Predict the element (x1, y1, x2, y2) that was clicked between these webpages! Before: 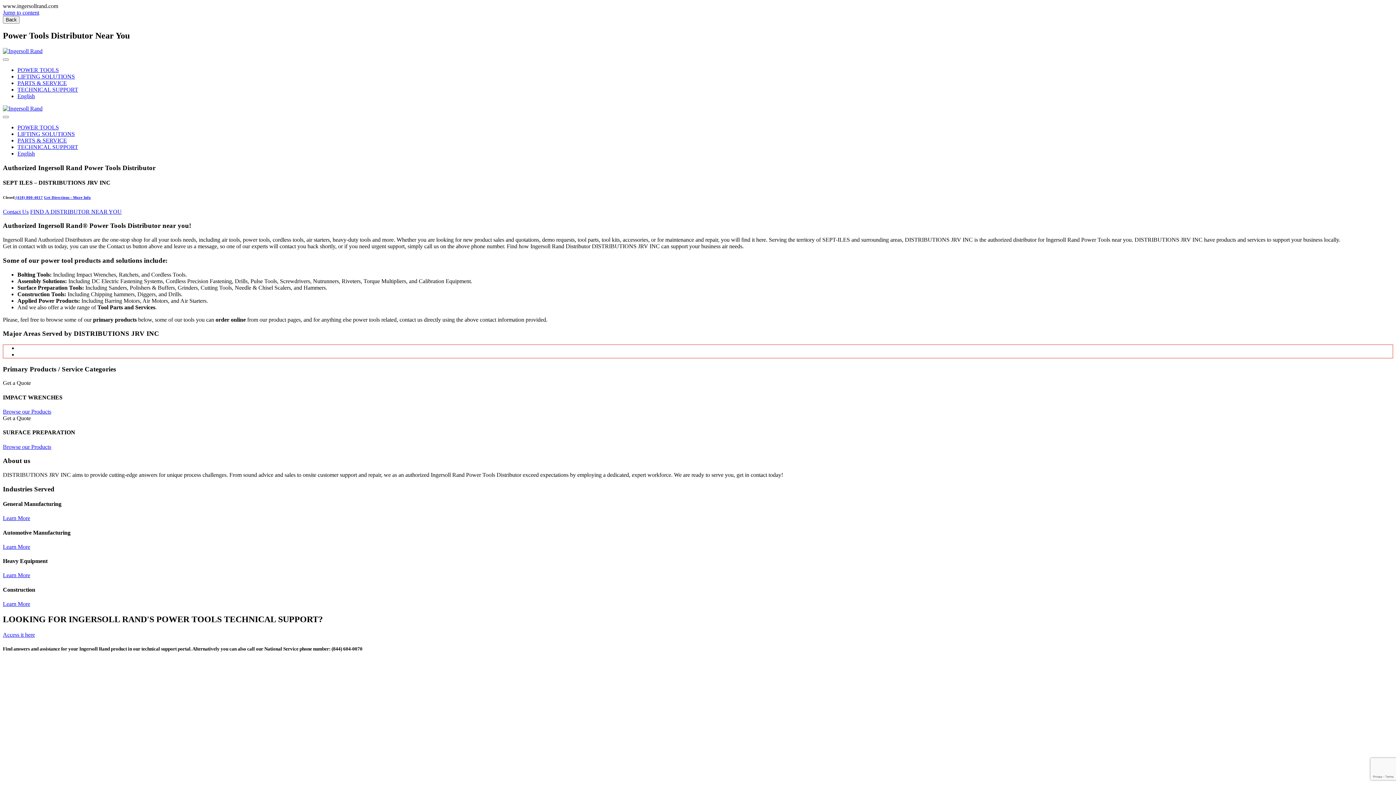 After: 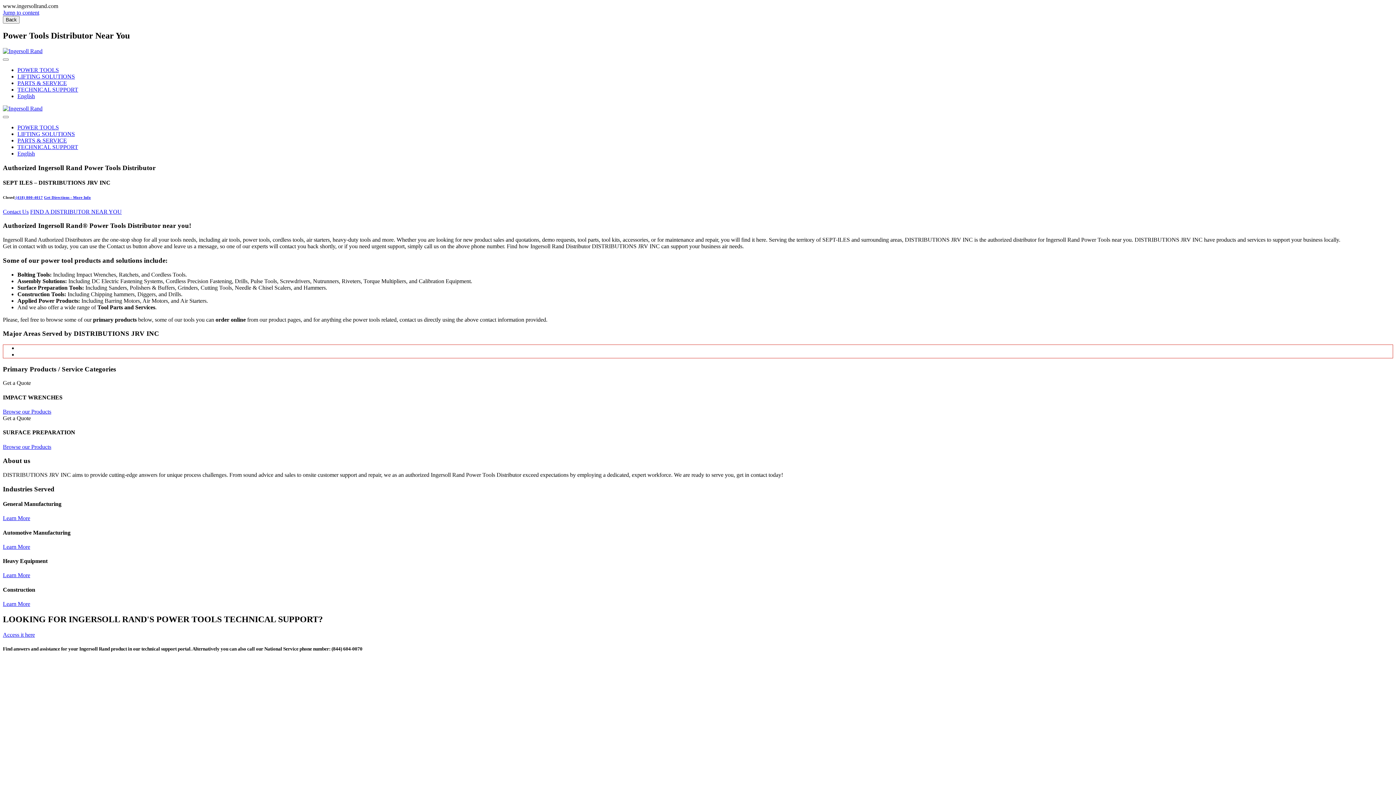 Action: label: English bbox: (17, 93, 34, 99)